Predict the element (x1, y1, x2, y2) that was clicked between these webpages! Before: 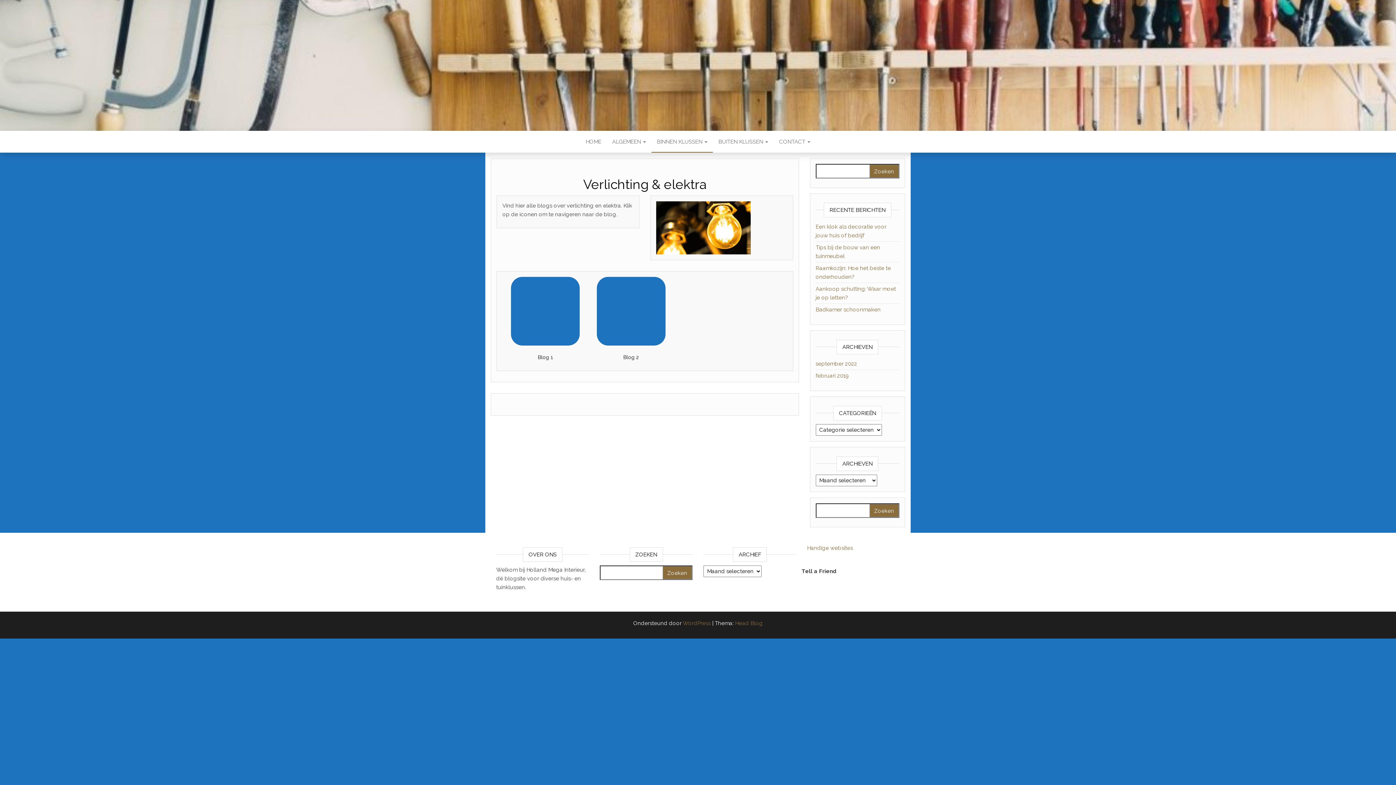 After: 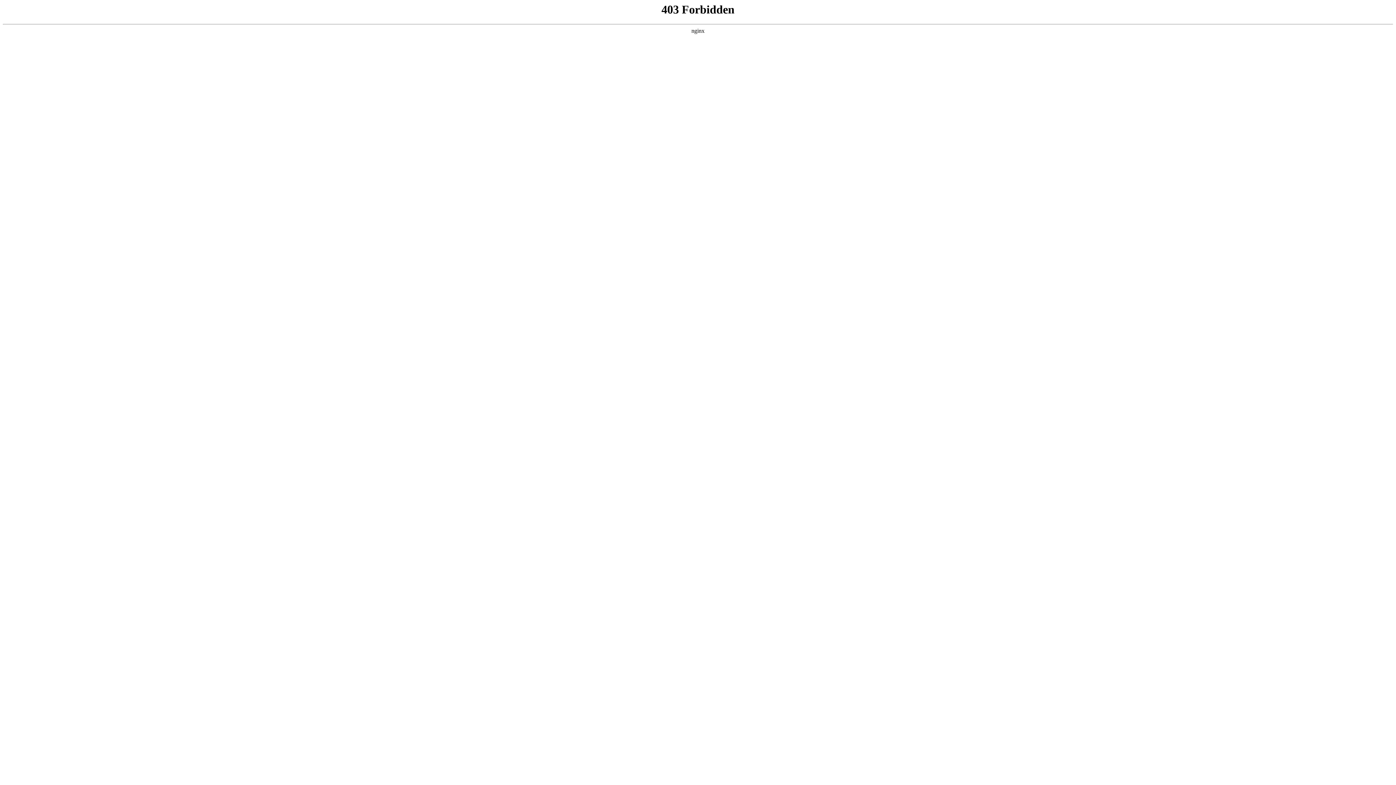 Action: label: WordPress bbox: (682, 620, 710, 626)